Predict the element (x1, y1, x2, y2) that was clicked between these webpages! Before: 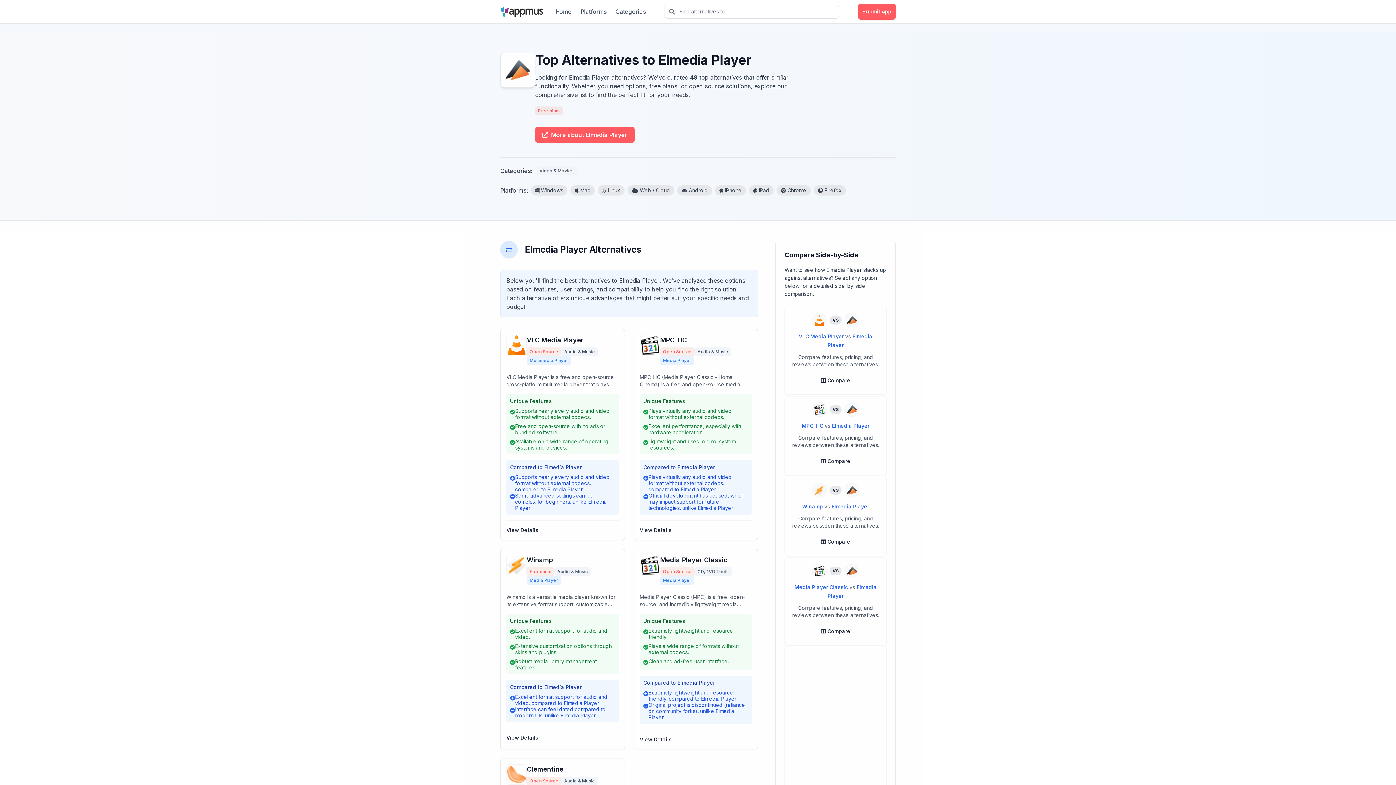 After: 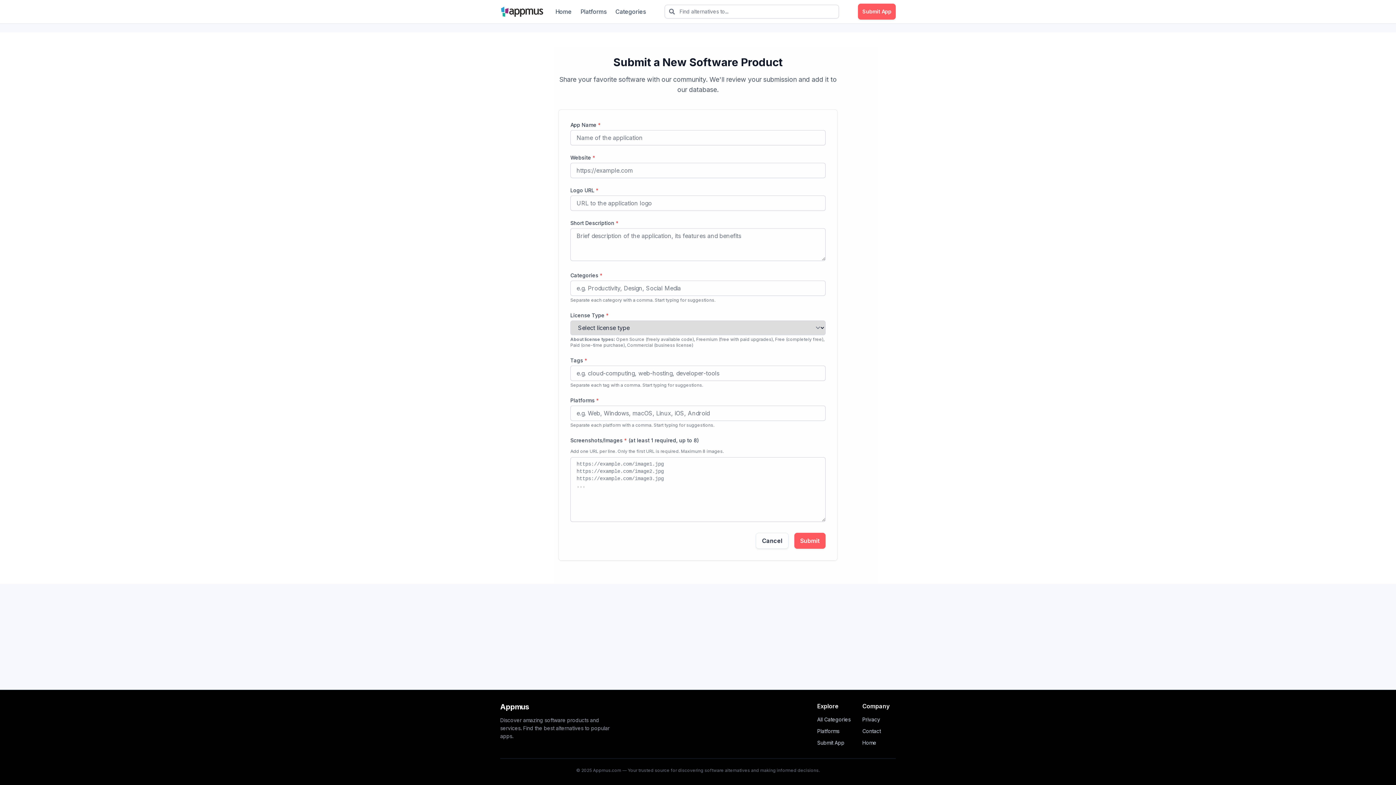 Action: label: Submit App bbox: (858, 3, 896, 19)